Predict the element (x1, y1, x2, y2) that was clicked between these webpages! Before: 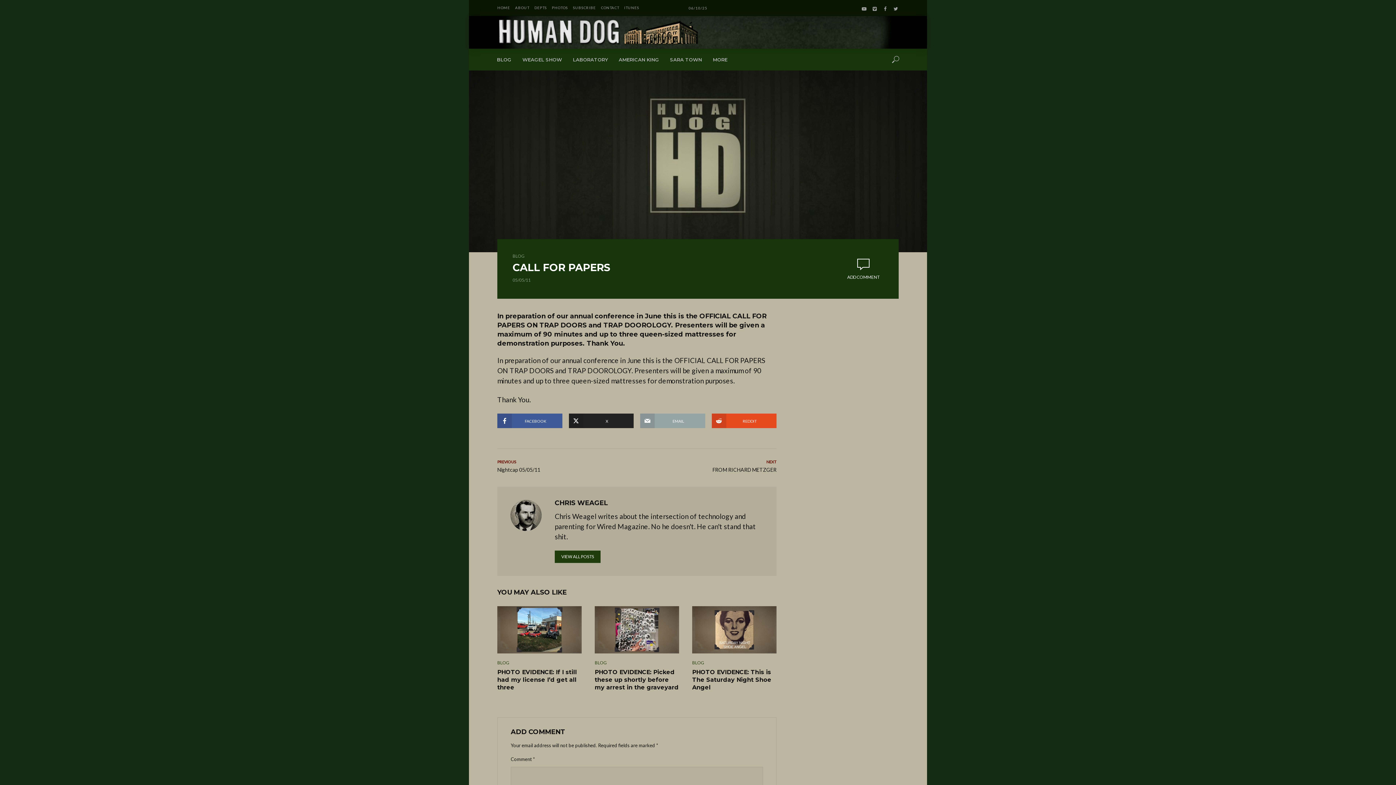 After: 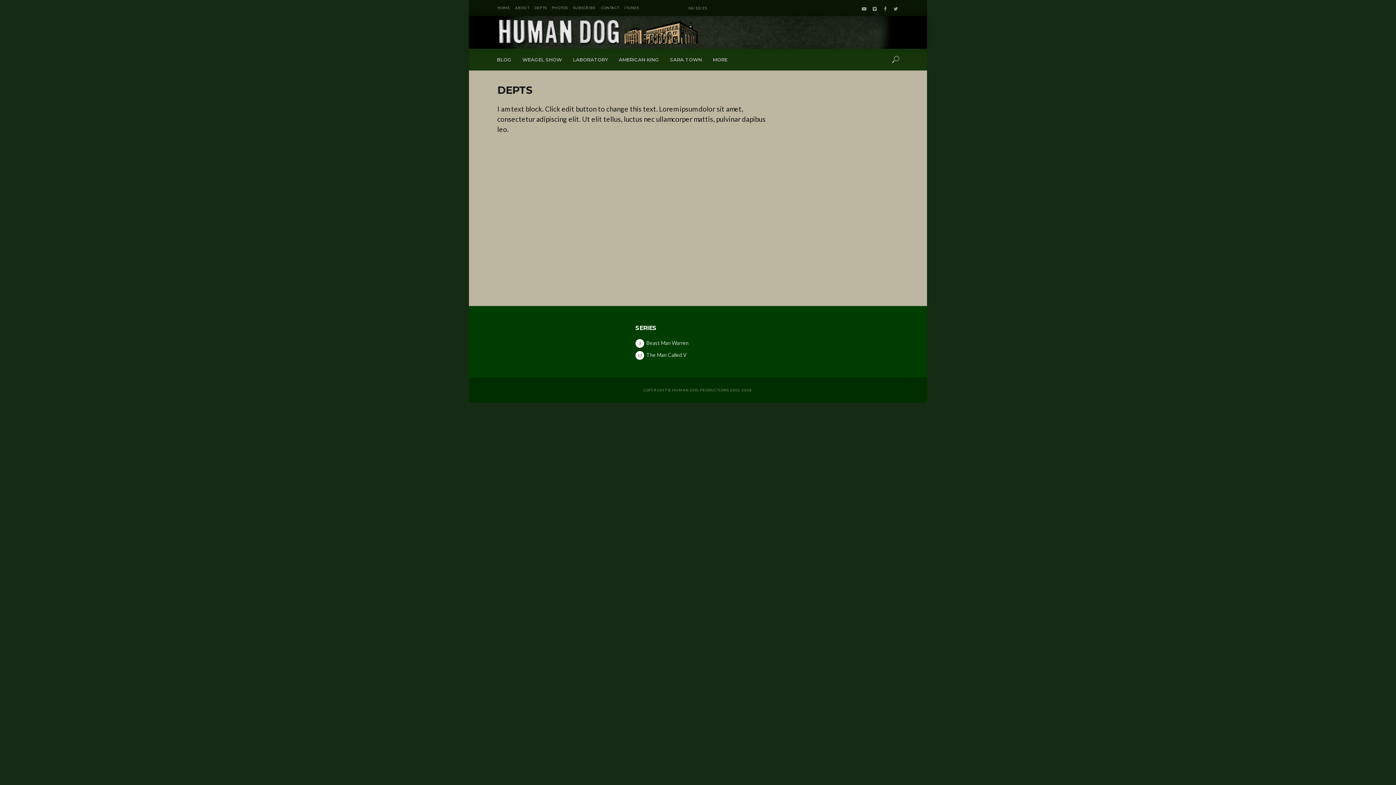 Action: bbox: (534, 0, 546, 15) label: DEPTS